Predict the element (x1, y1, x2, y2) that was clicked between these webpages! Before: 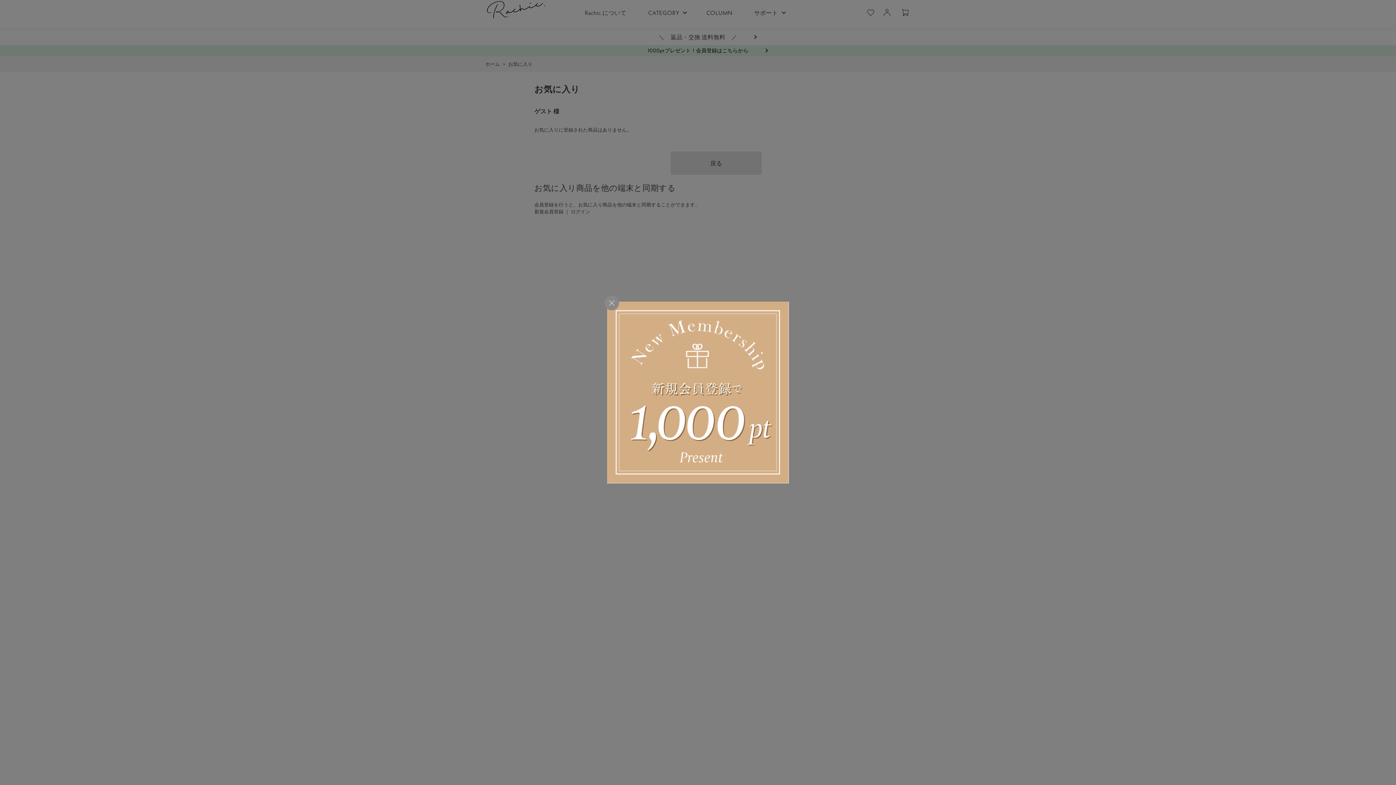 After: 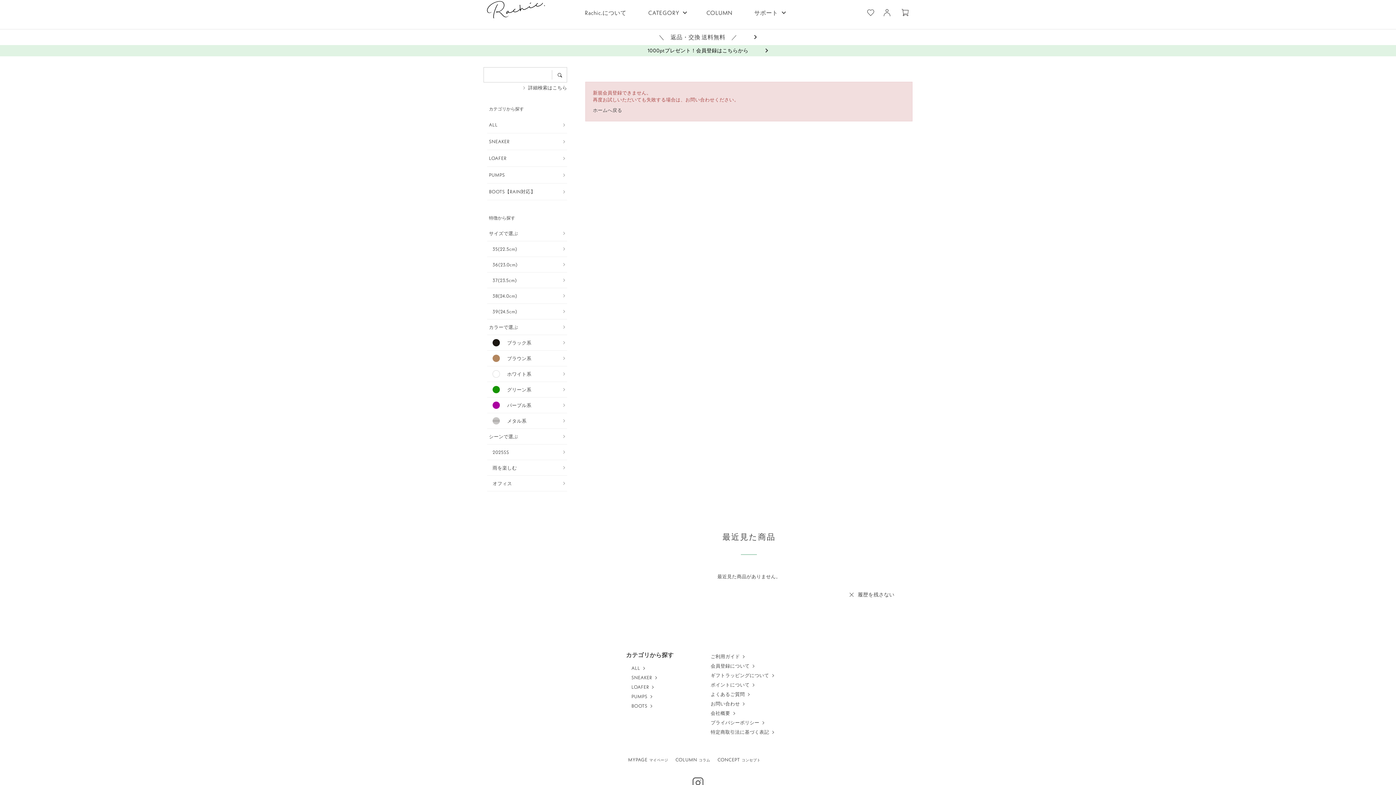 Action: bbox: (607, 301, 789, 483)